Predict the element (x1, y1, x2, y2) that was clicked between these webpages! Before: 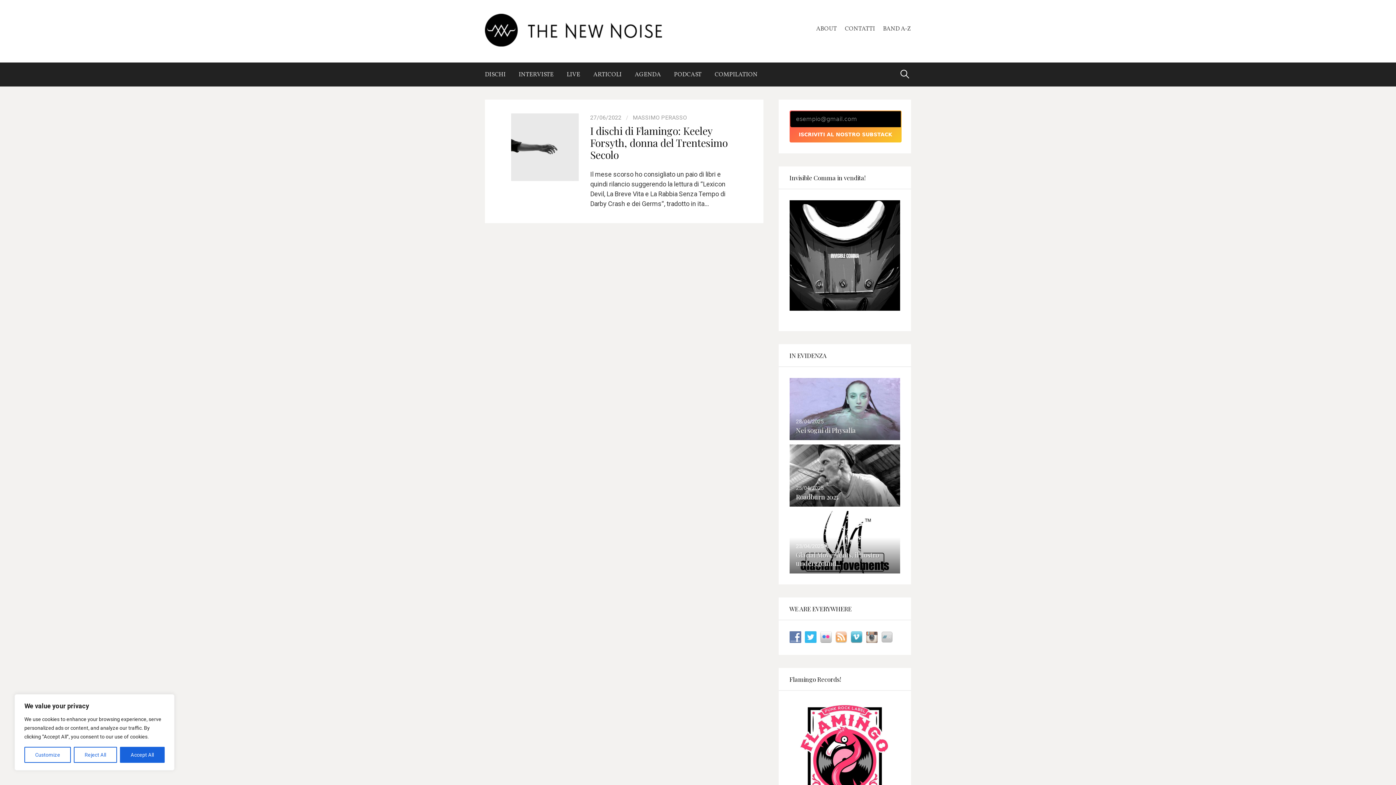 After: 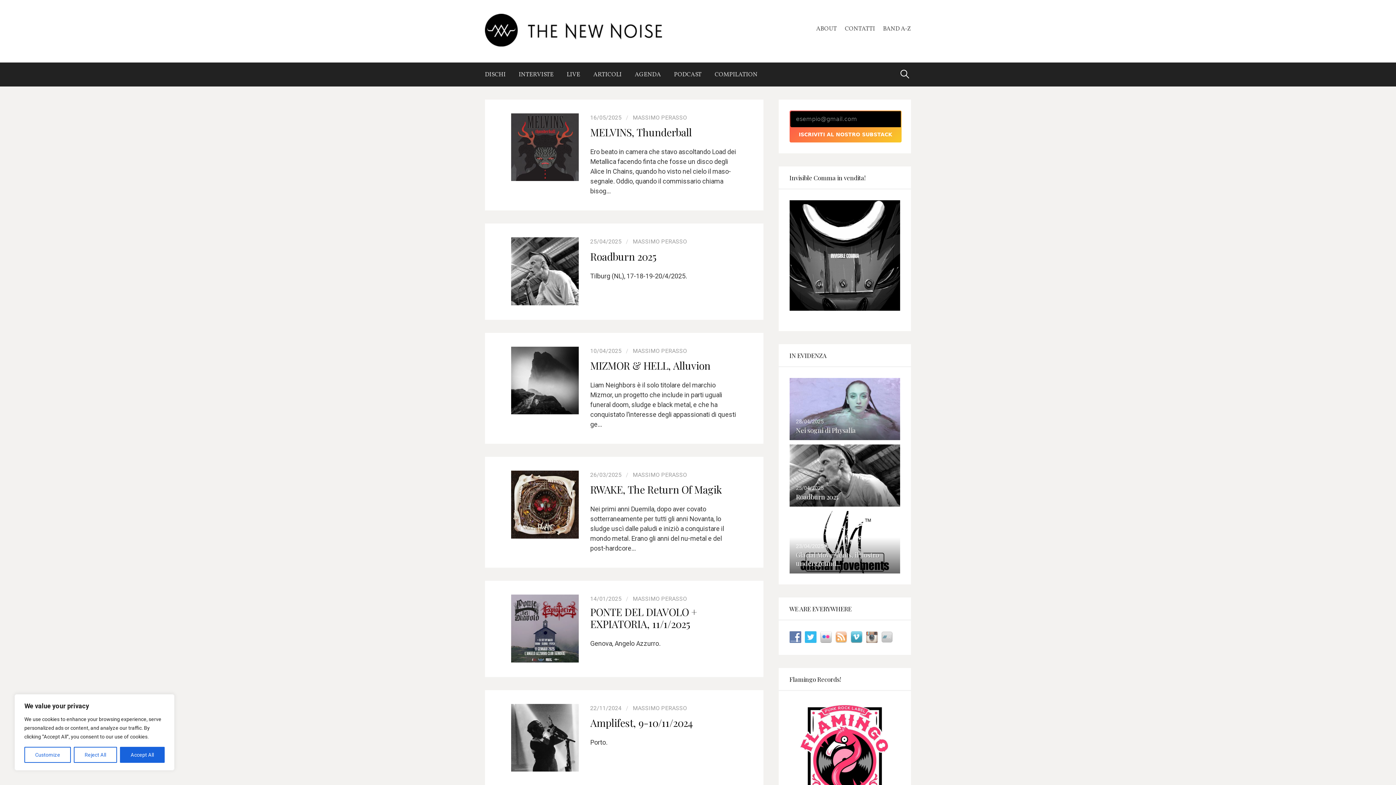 Action: label: MASSIMO PERASSO bbox: (632, 114, 687, 121)